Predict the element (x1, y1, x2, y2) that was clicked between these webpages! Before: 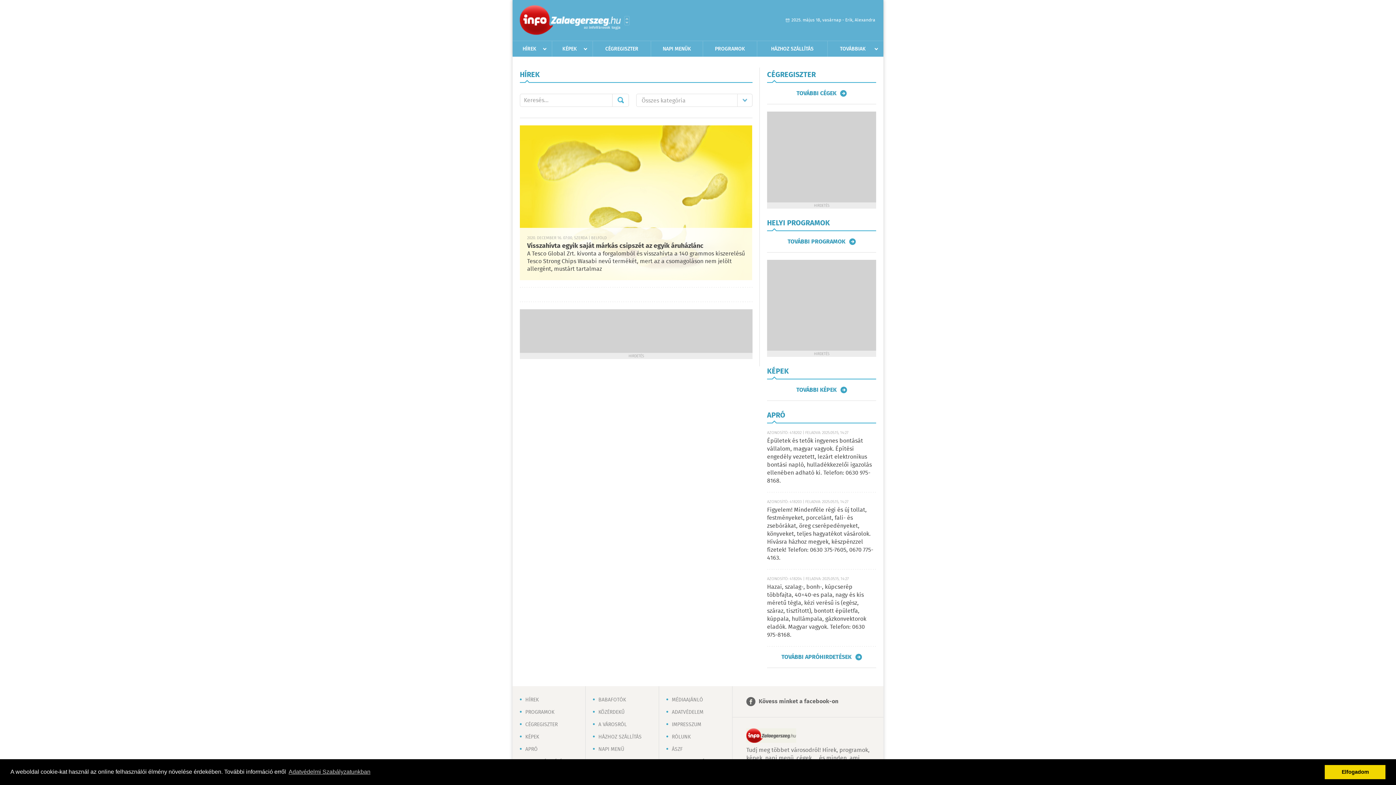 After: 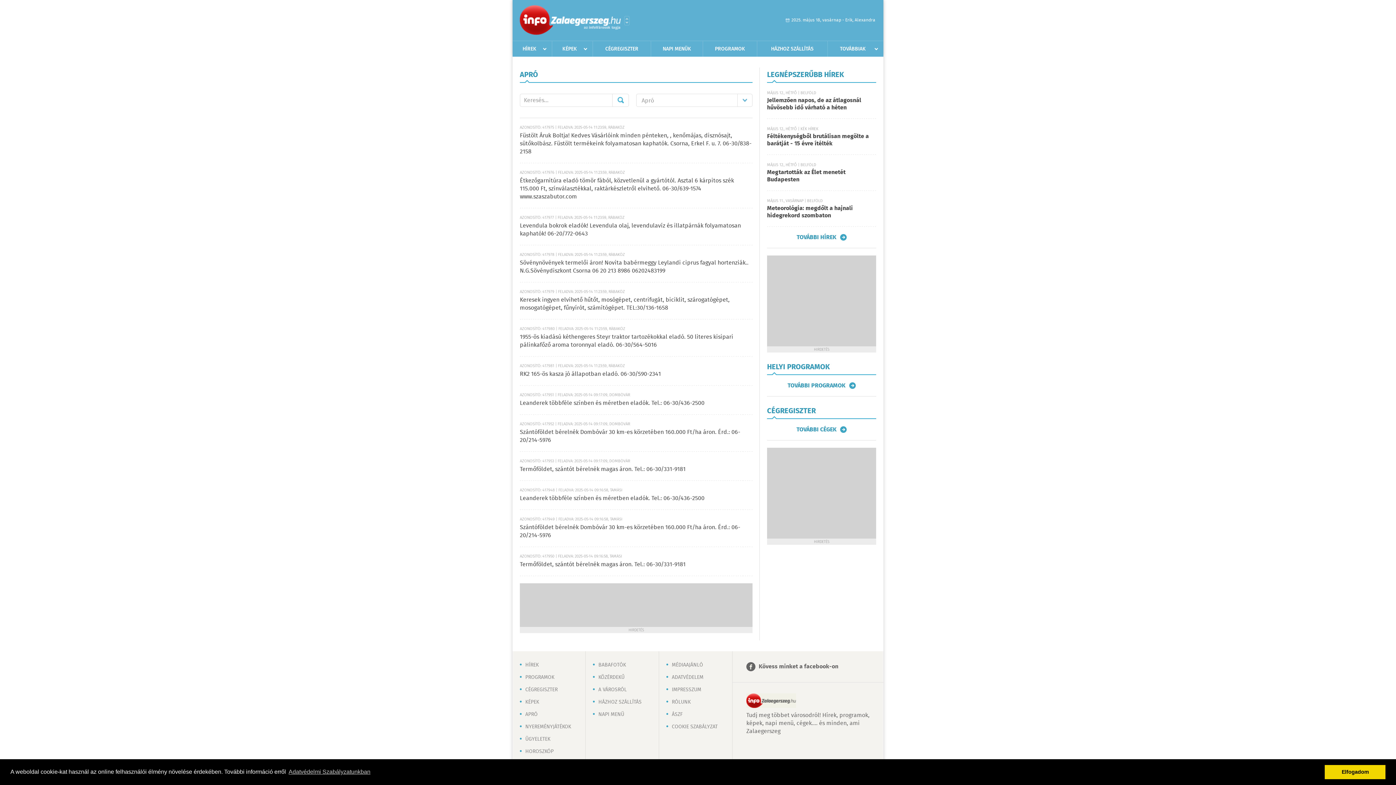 Action: label: Épületek és tetők ingyenes bontását vállalom, magyar vagyok. Építési engedély vezetett, lezárt elektronikus bontási napló, hulladékkezelői igazolás ellenében adható ki. Telefon: 0630 975-8168. bbox: (767, 436, 872, 485)